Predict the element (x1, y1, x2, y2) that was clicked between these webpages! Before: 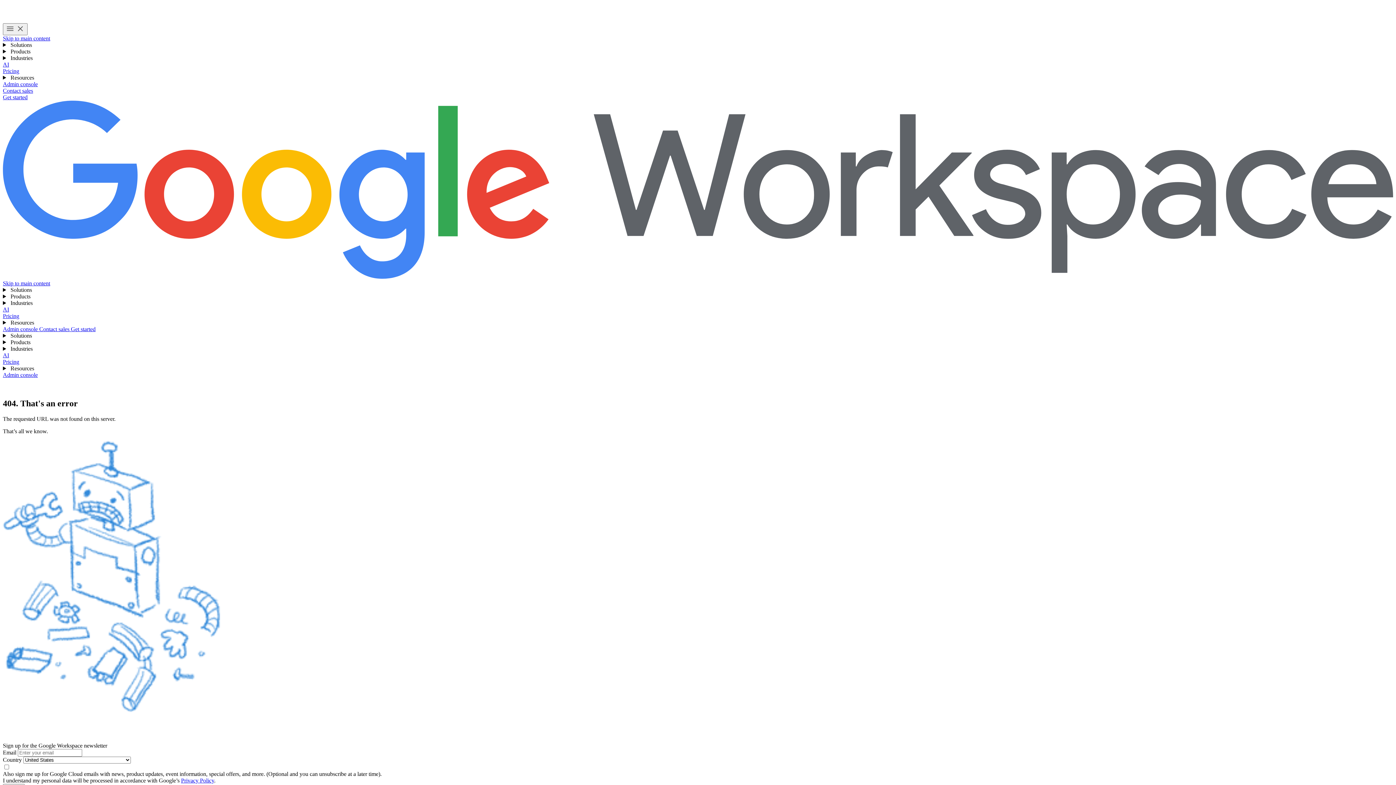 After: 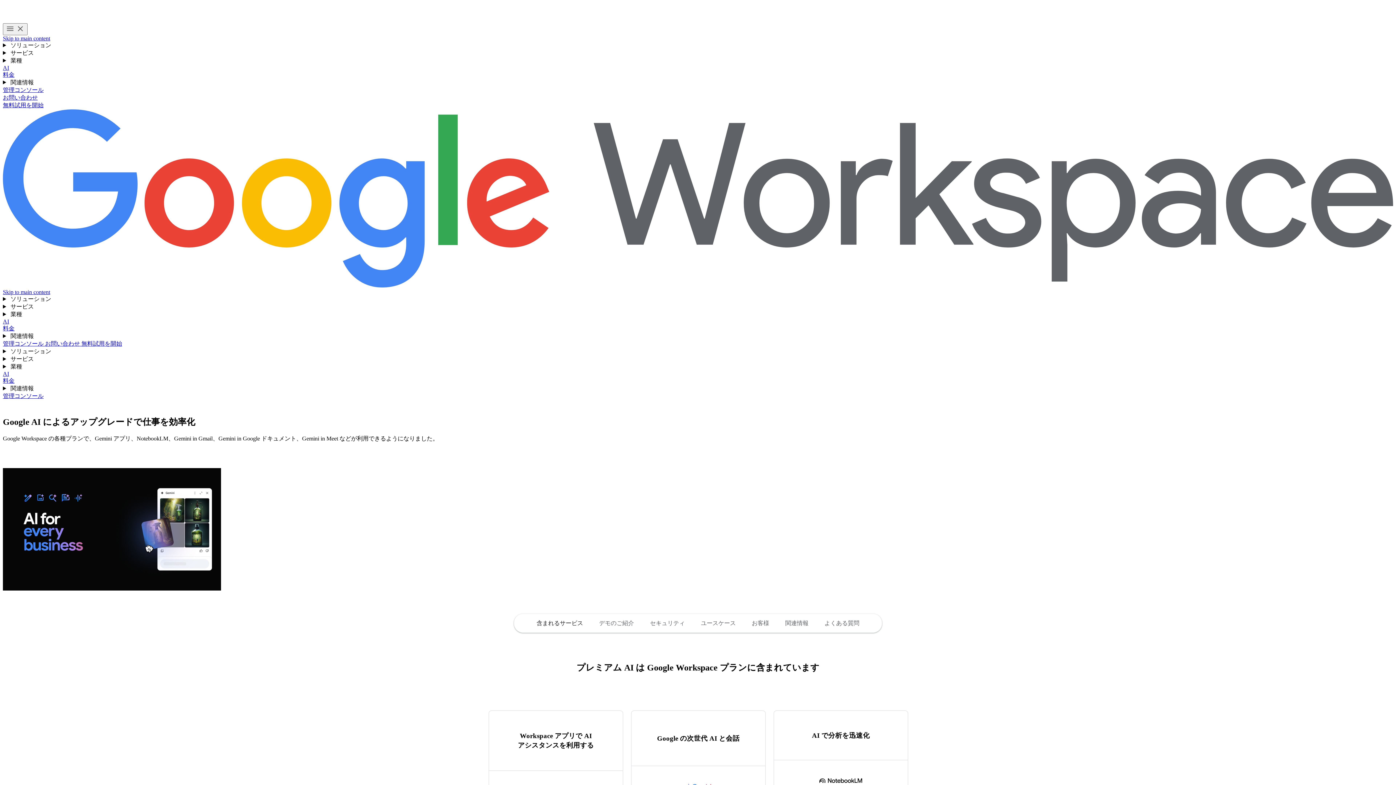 Action: bbox: (2, 306, 9, 312) label: AI